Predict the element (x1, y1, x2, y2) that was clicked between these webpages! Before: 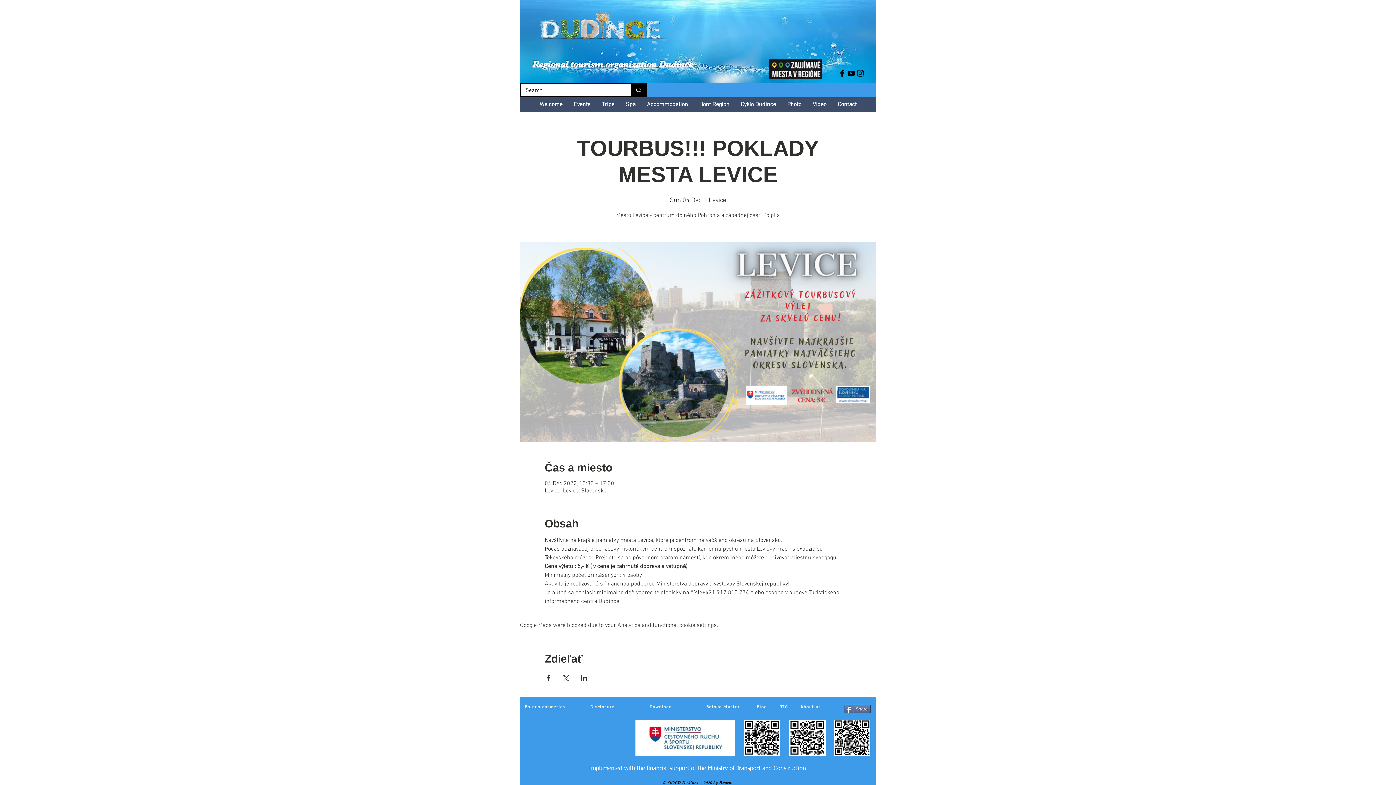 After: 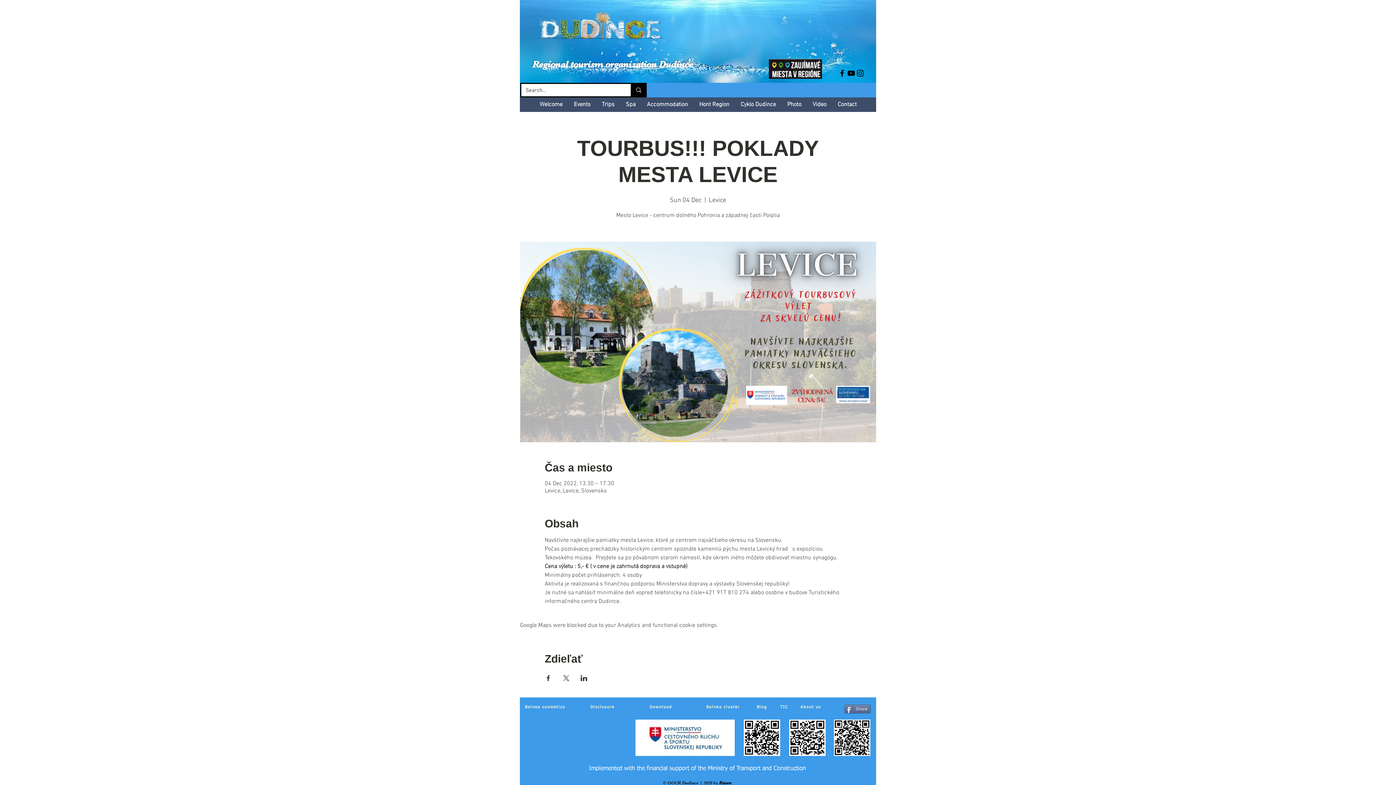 Action: label: Share event on Facebook bbox: (544, 675, 551, 681)